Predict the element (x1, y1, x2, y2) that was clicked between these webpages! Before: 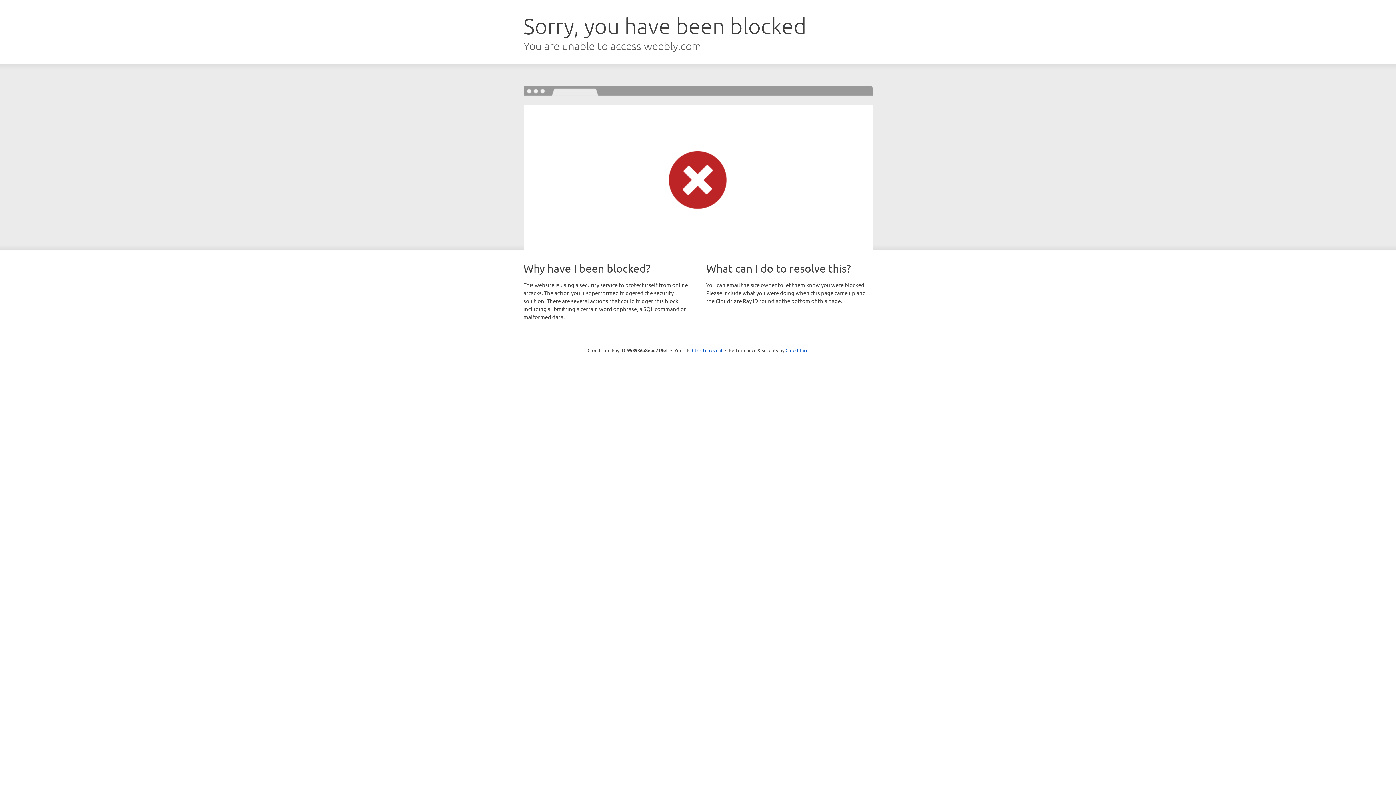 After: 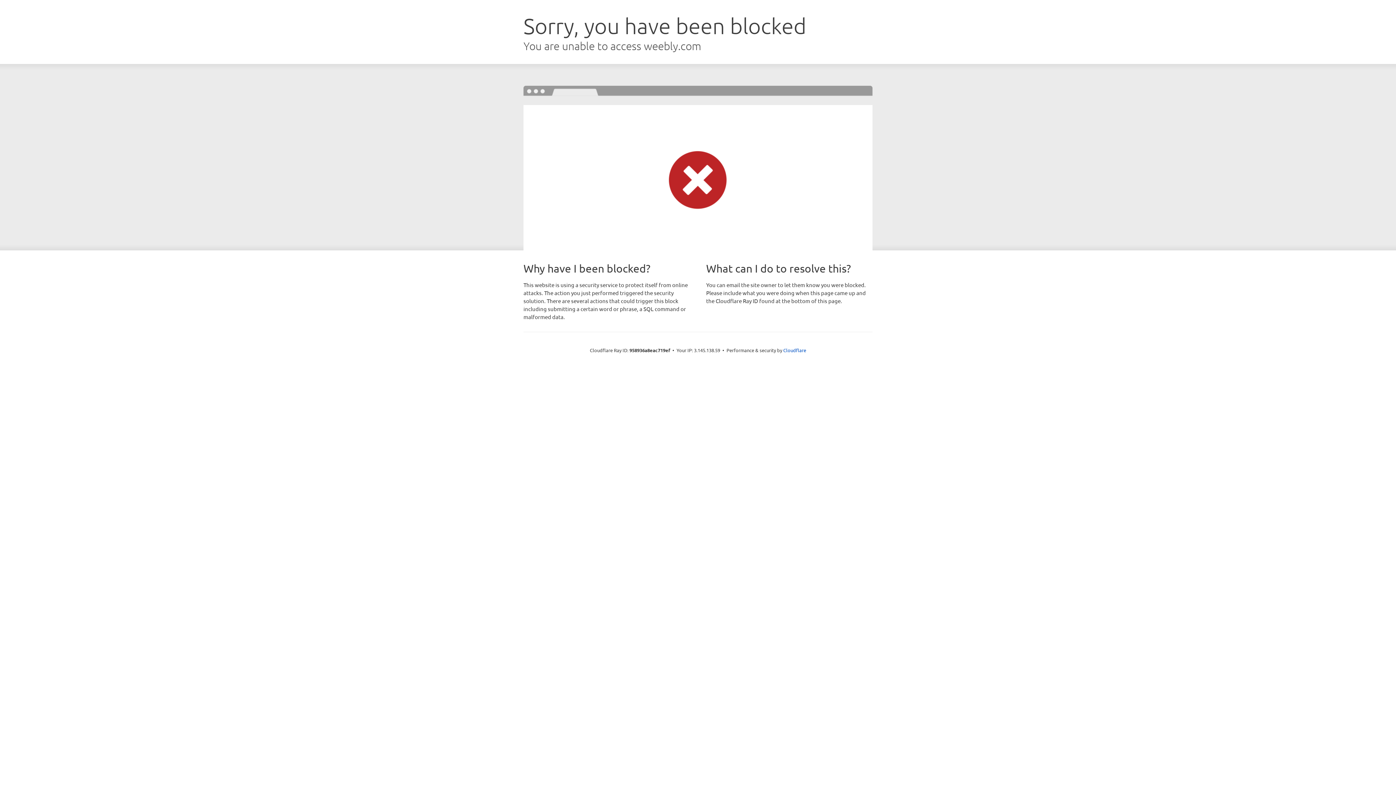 Action: bbox: (692, 346, 722, 353) label: Click to reveal